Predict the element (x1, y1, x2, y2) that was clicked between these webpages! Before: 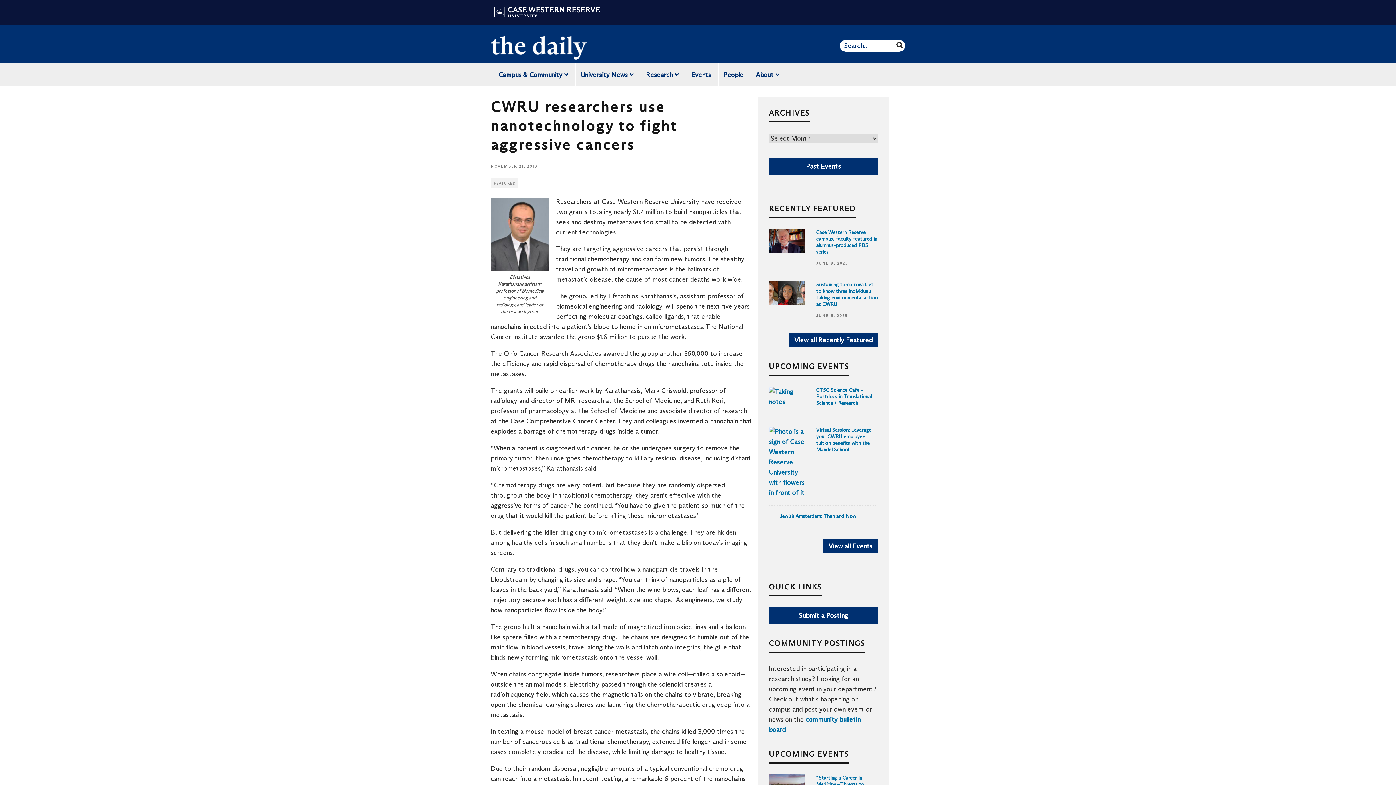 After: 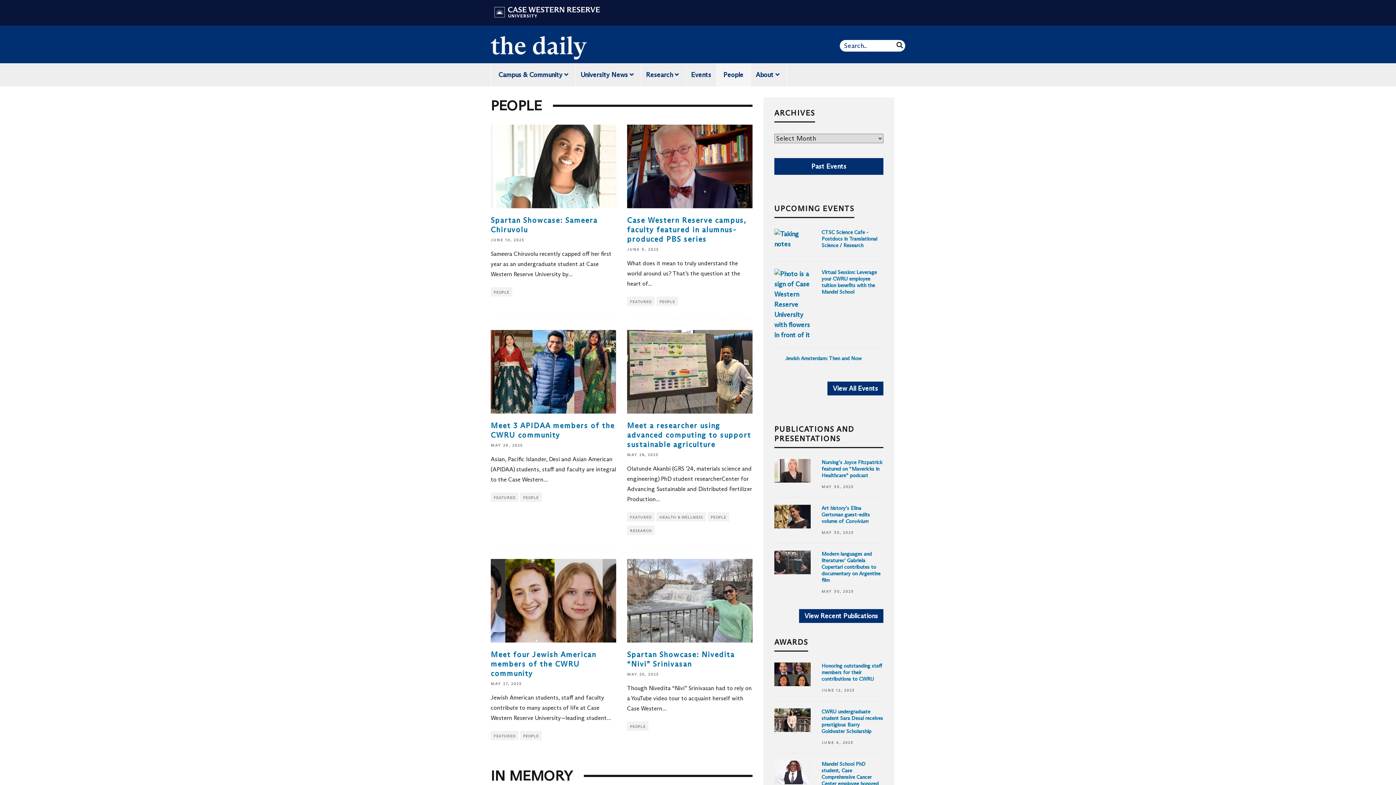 Action: bbox: (716, 63, 751, 86) label: People